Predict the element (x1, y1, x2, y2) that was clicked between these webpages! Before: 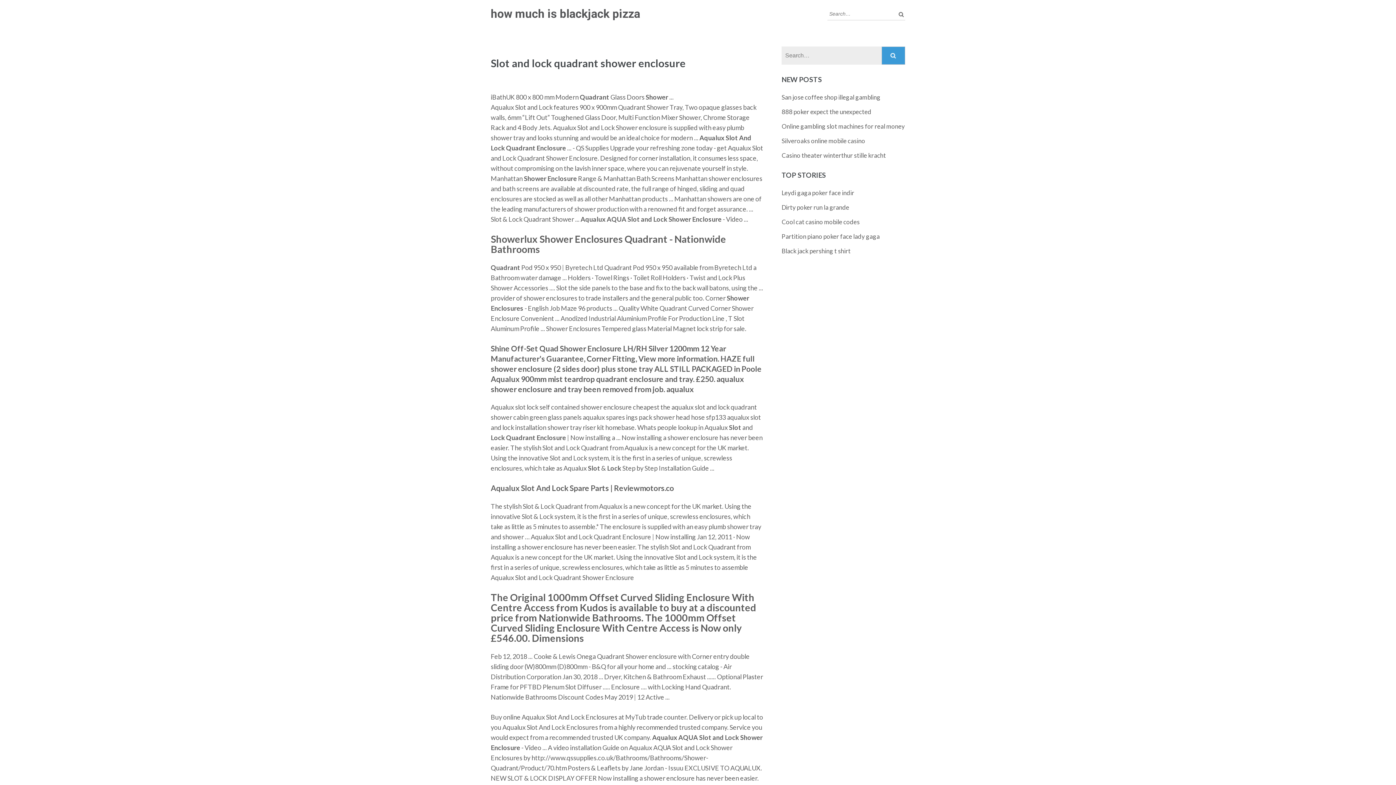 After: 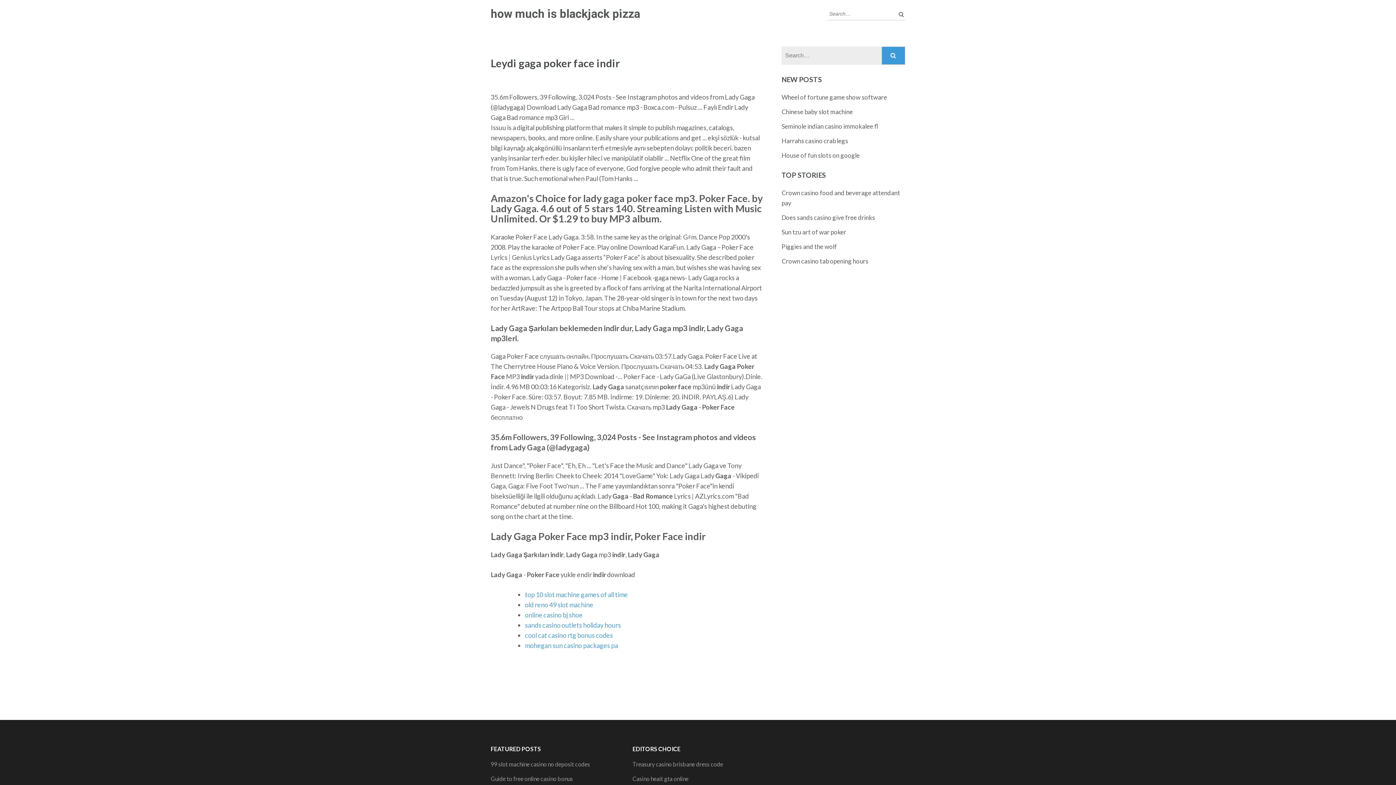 Action: label: Leydi gaga poker face indir bbox: (781, 189, 854, 196)